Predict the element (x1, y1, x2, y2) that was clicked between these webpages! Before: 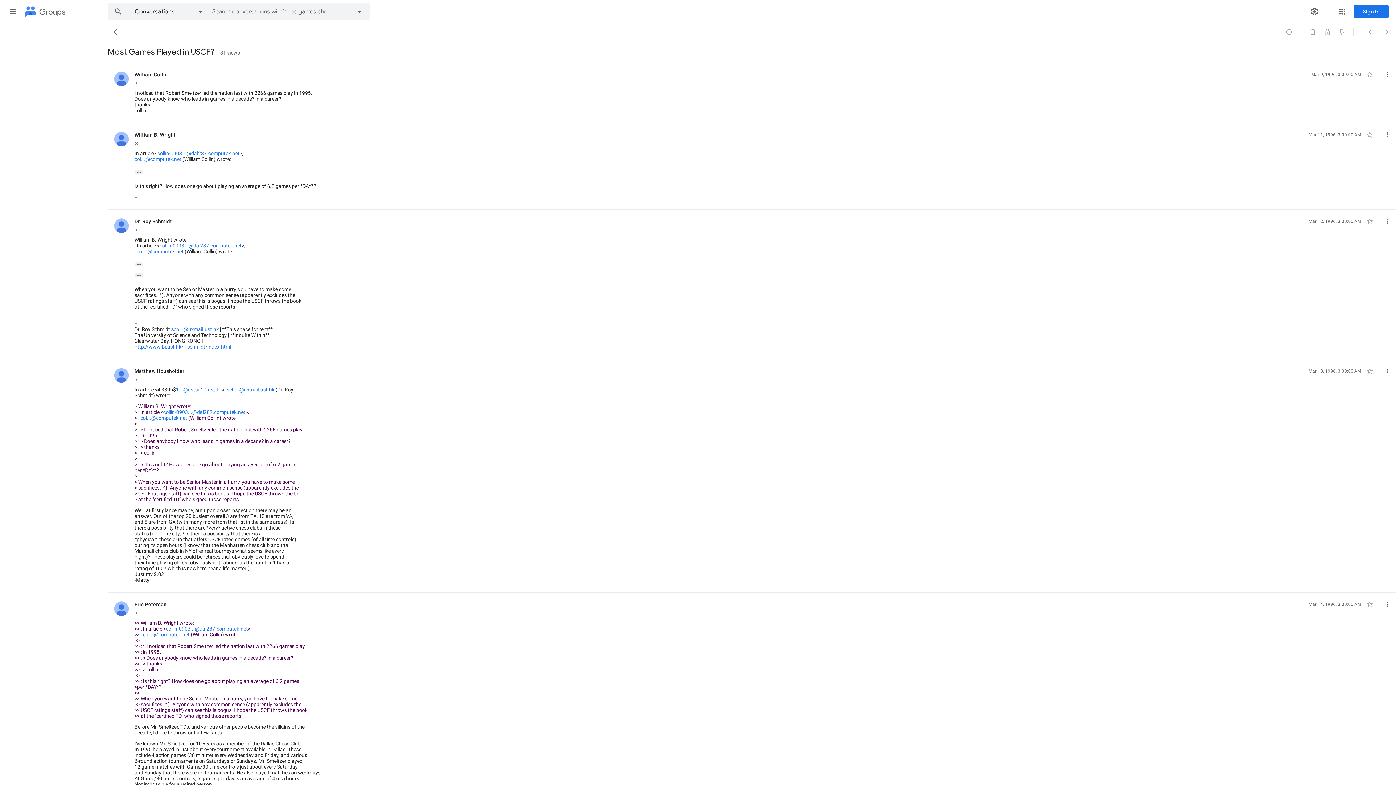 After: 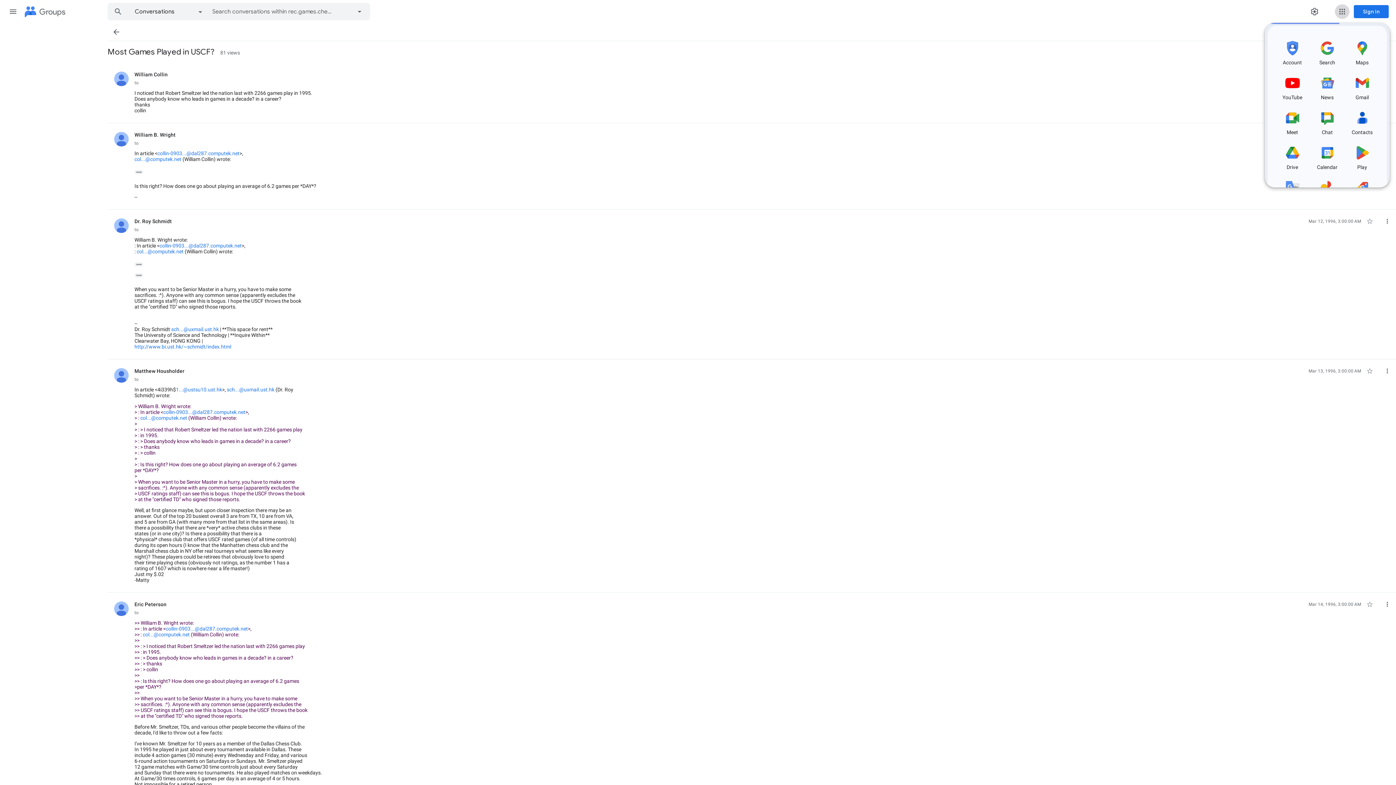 Action: bbox: (1335, 4, 1349, 18) label: Google apps